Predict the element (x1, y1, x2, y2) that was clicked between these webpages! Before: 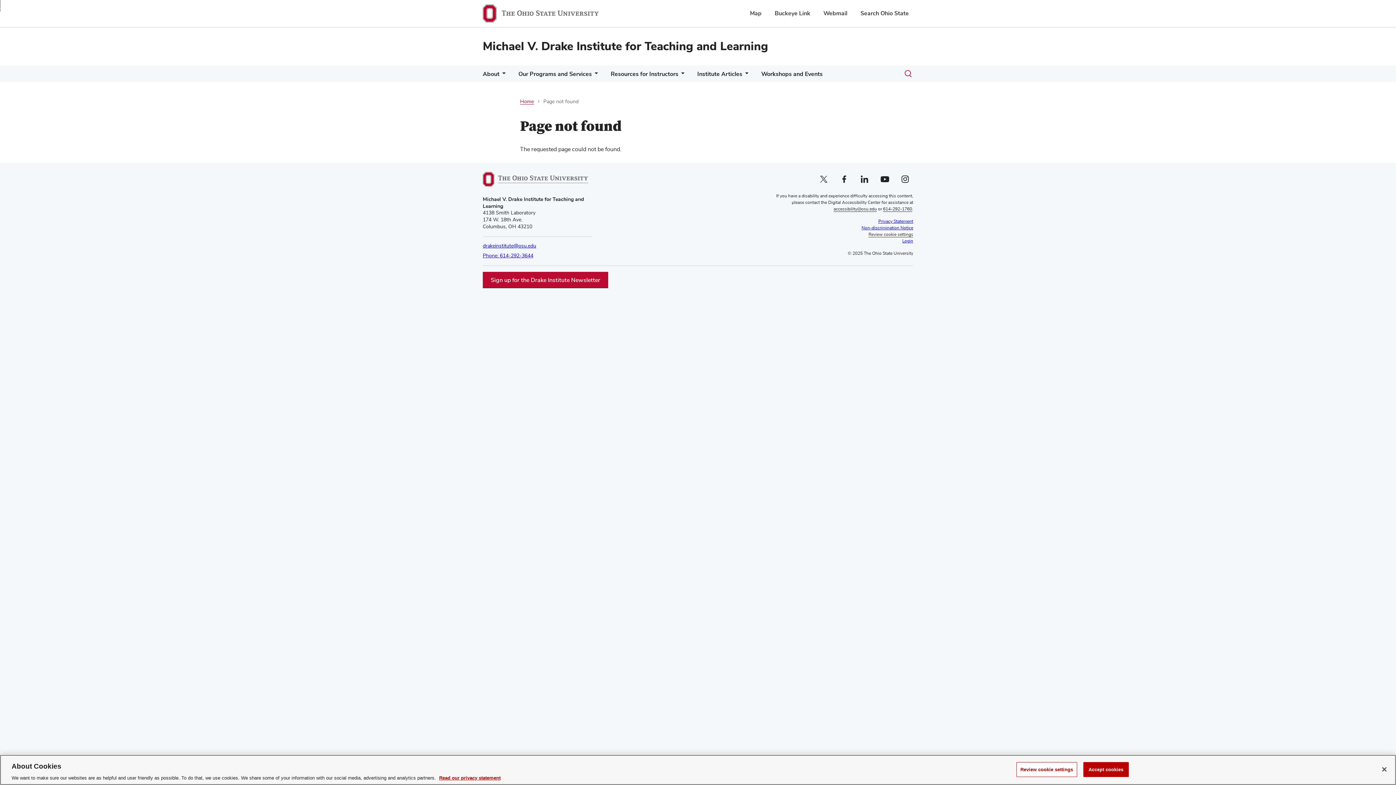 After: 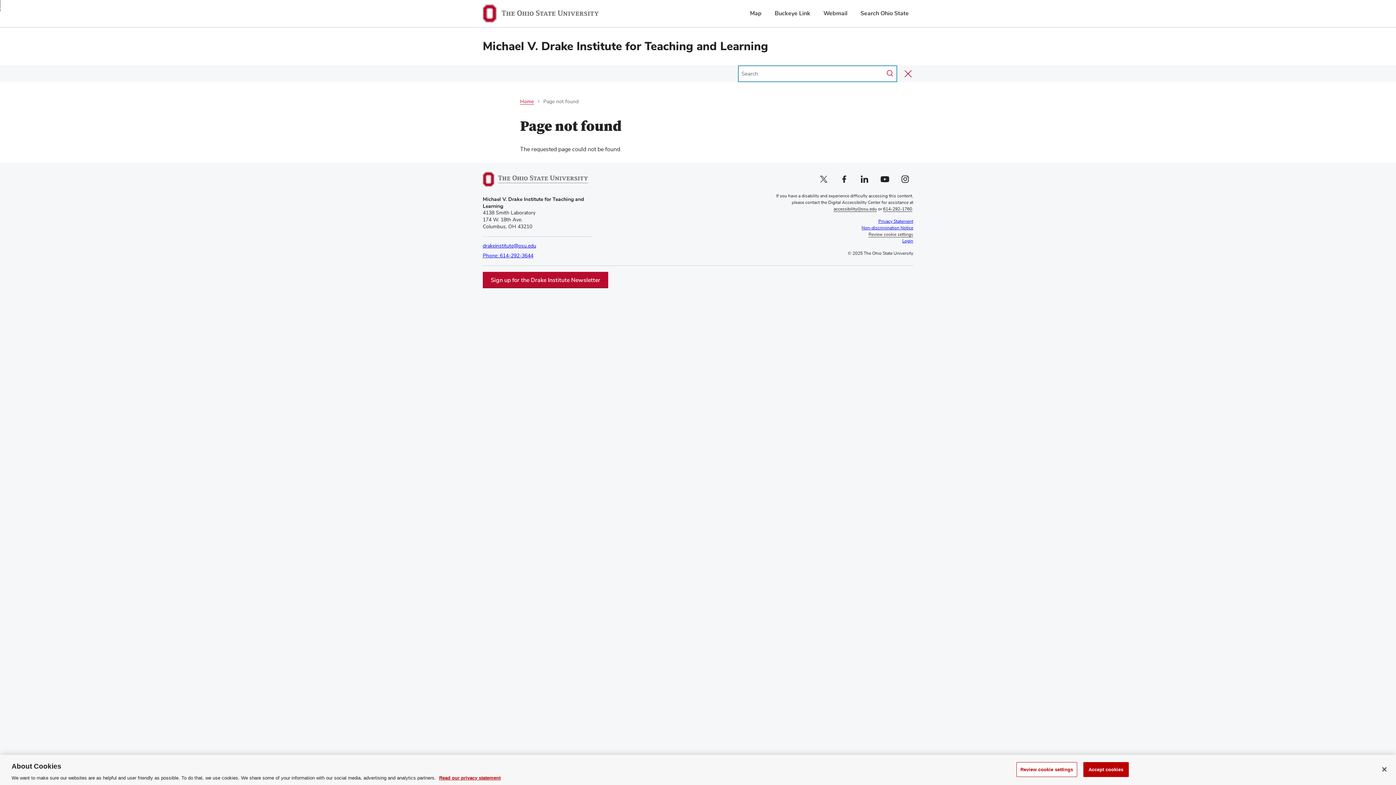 Action: label: Toggle search dialog bbox: (897, 66, 919, 82)